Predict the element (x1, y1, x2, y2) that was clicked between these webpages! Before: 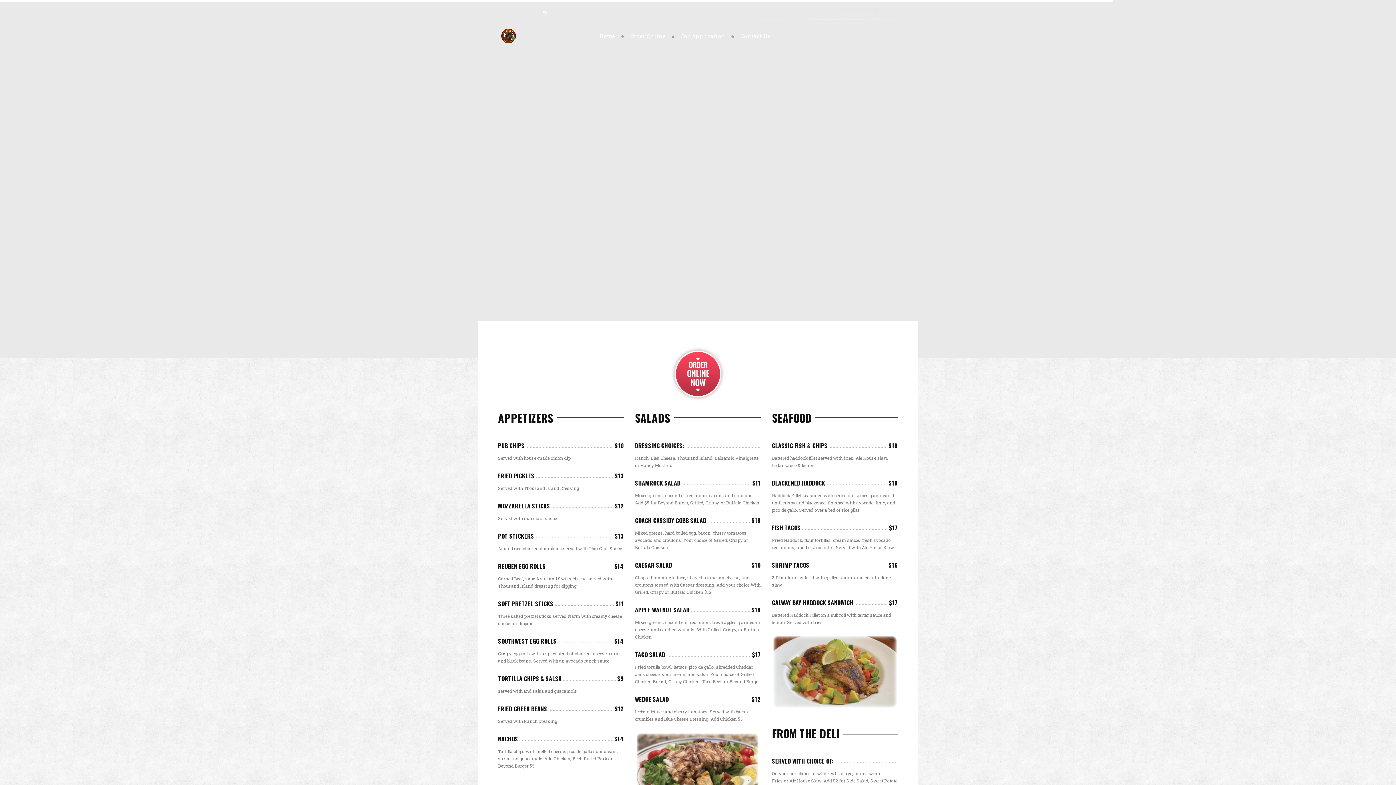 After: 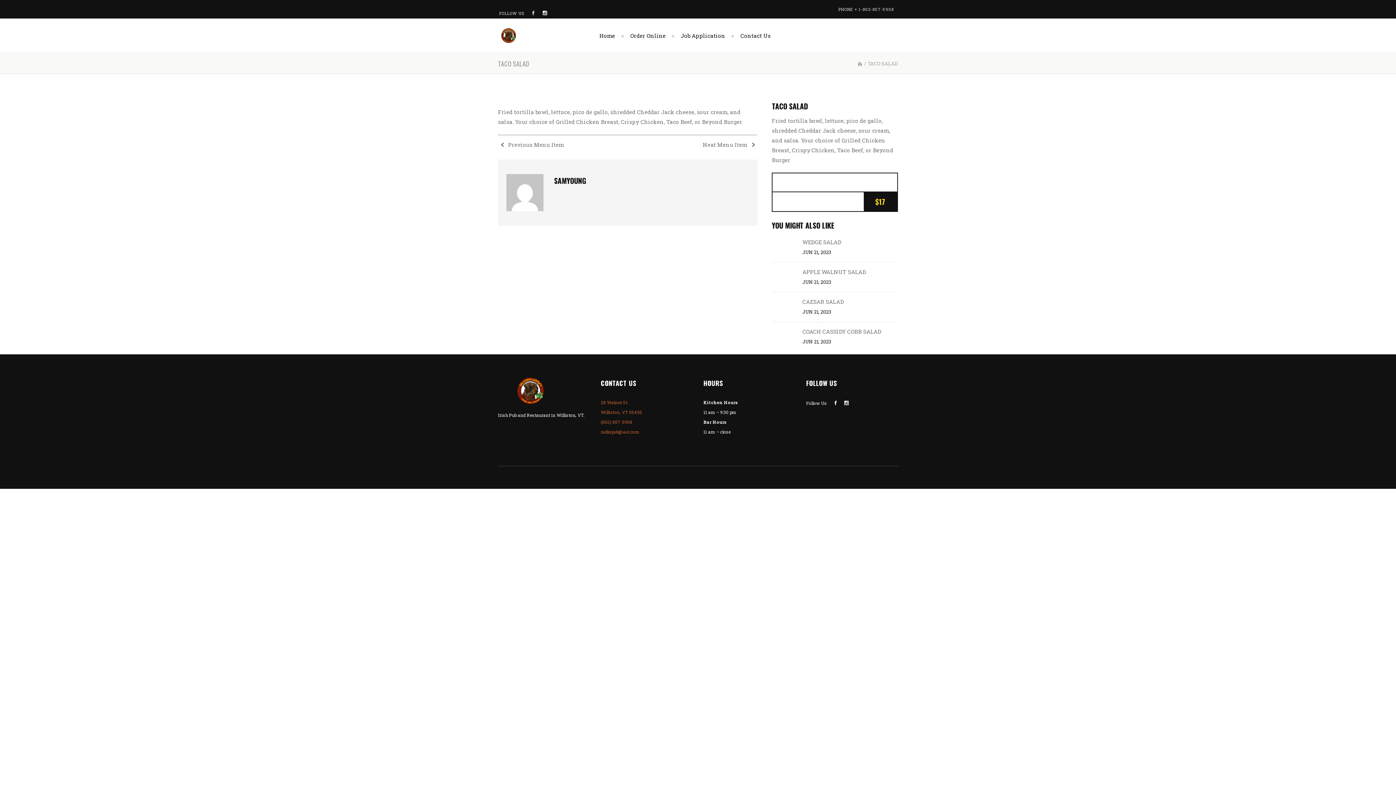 Action: label: TACO SALAD bbox: (635, 650, 665, 659)